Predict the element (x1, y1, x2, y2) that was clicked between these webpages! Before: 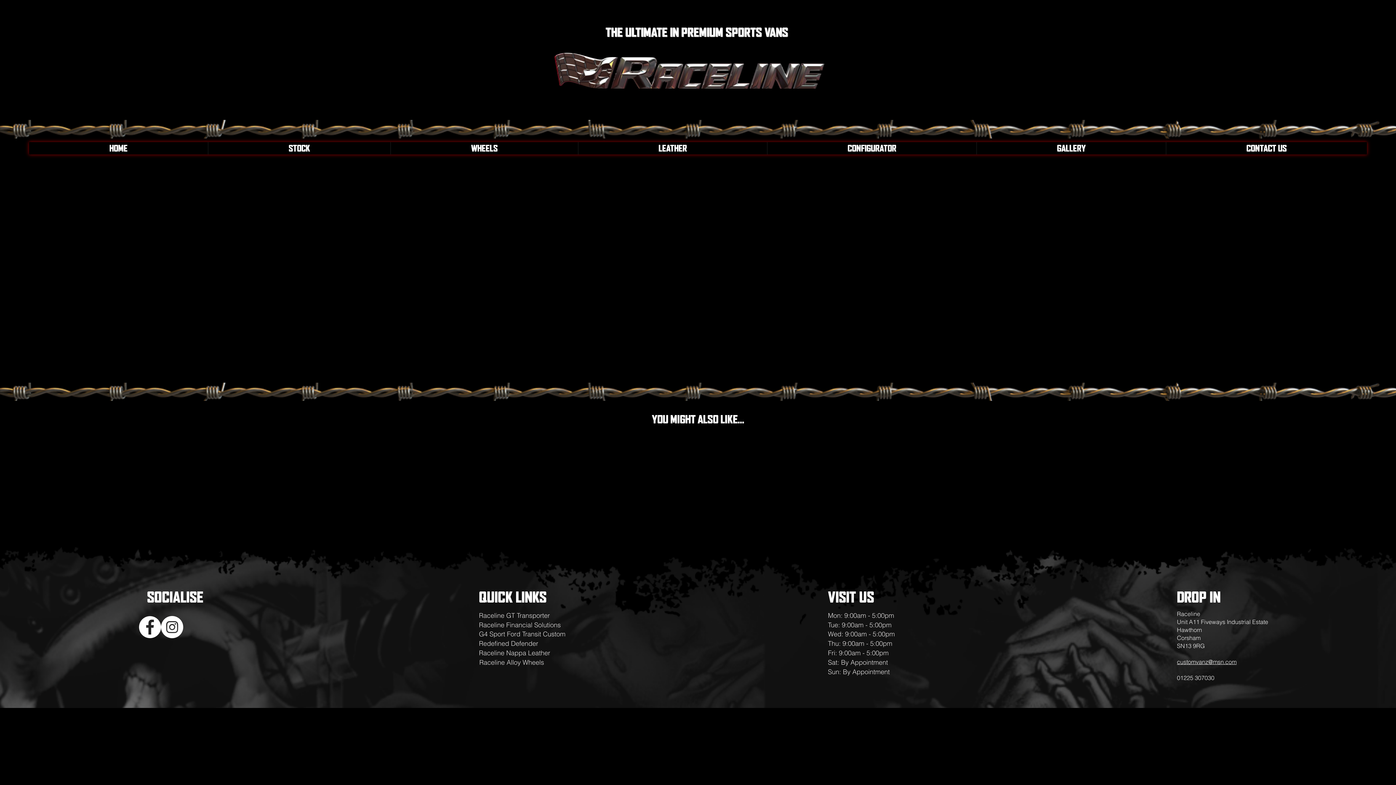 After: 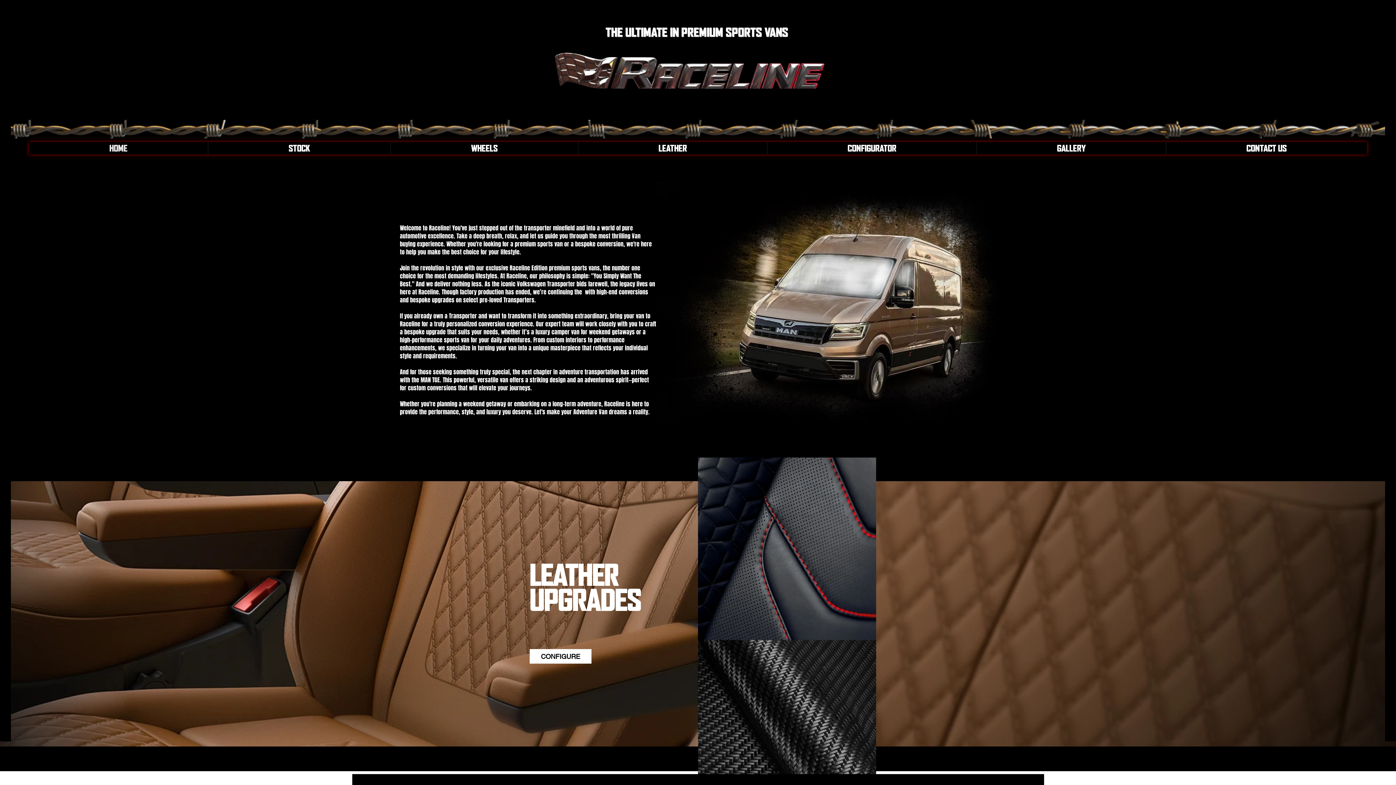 Action: bbox: (29, 142, 208, 154) label: HOME